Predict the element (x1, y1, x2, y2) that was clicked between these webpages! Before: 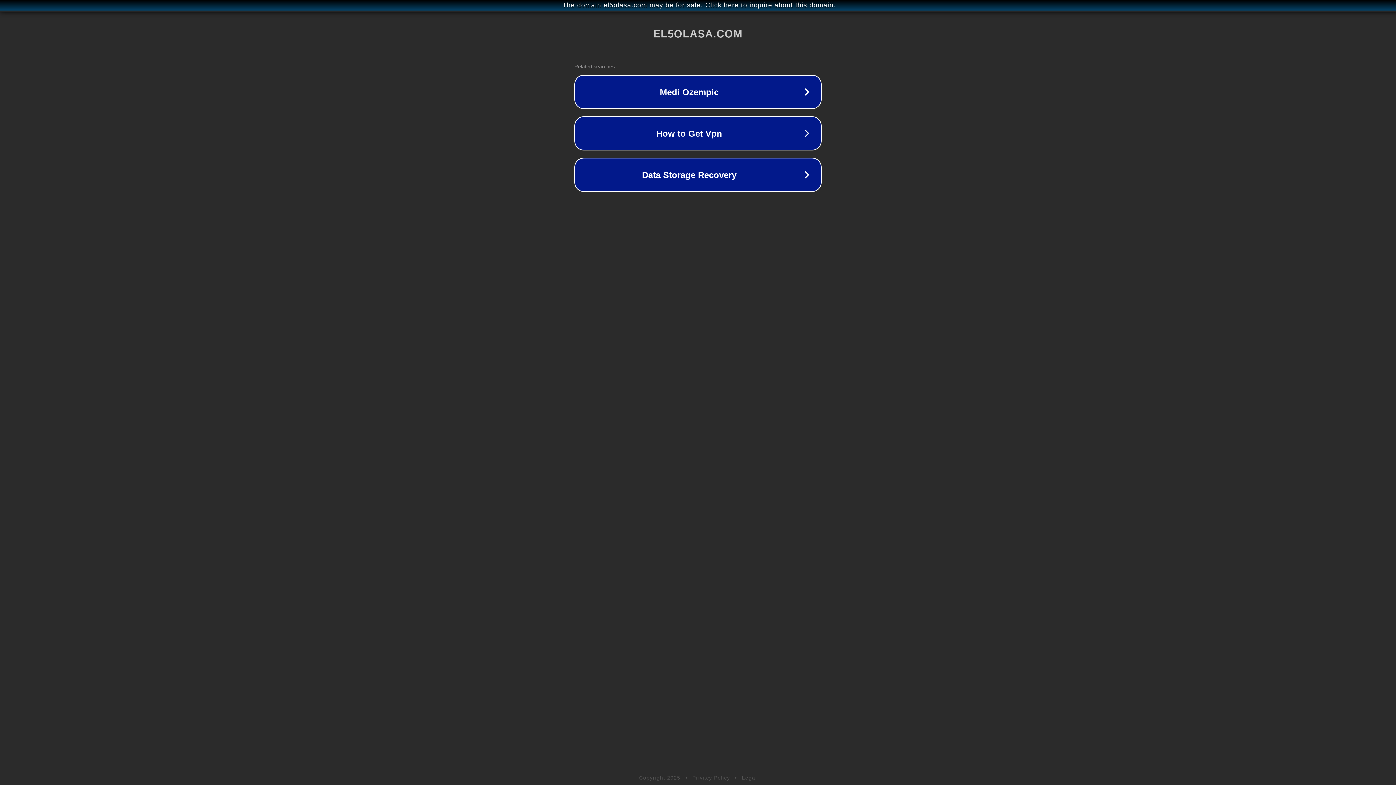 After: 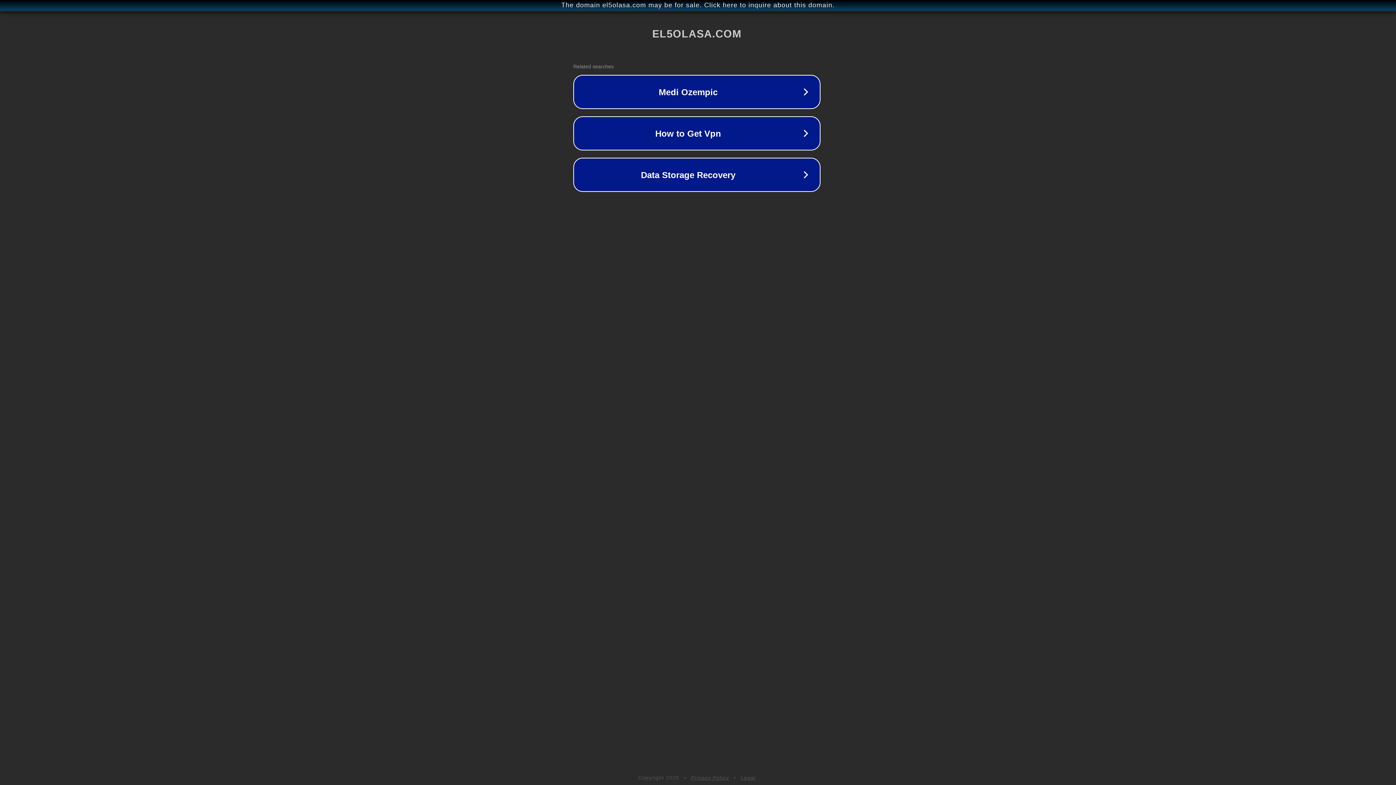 Action: label: The domain el5olasa.com may be for sale. Click here to inquire about this domain. bbox: (1, 1, 1397, 9)